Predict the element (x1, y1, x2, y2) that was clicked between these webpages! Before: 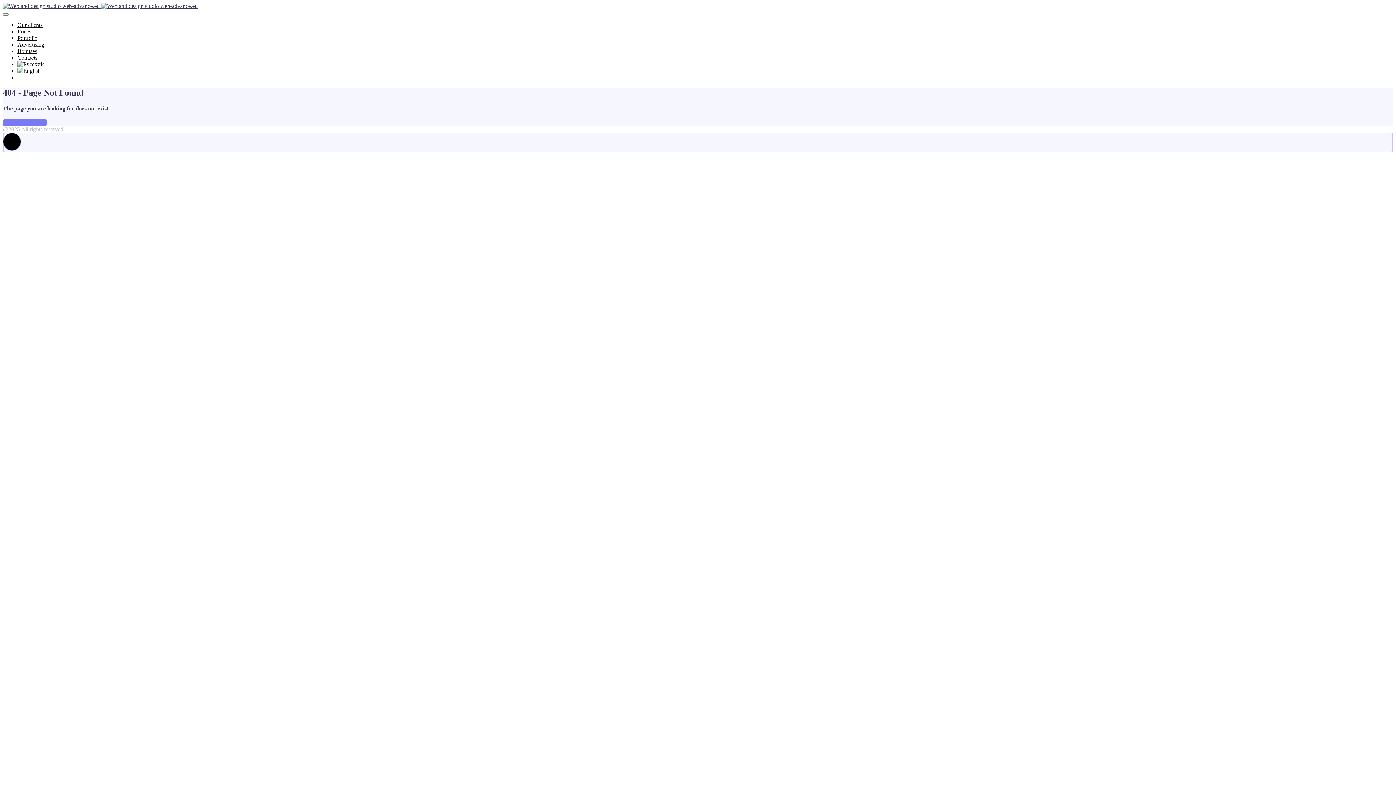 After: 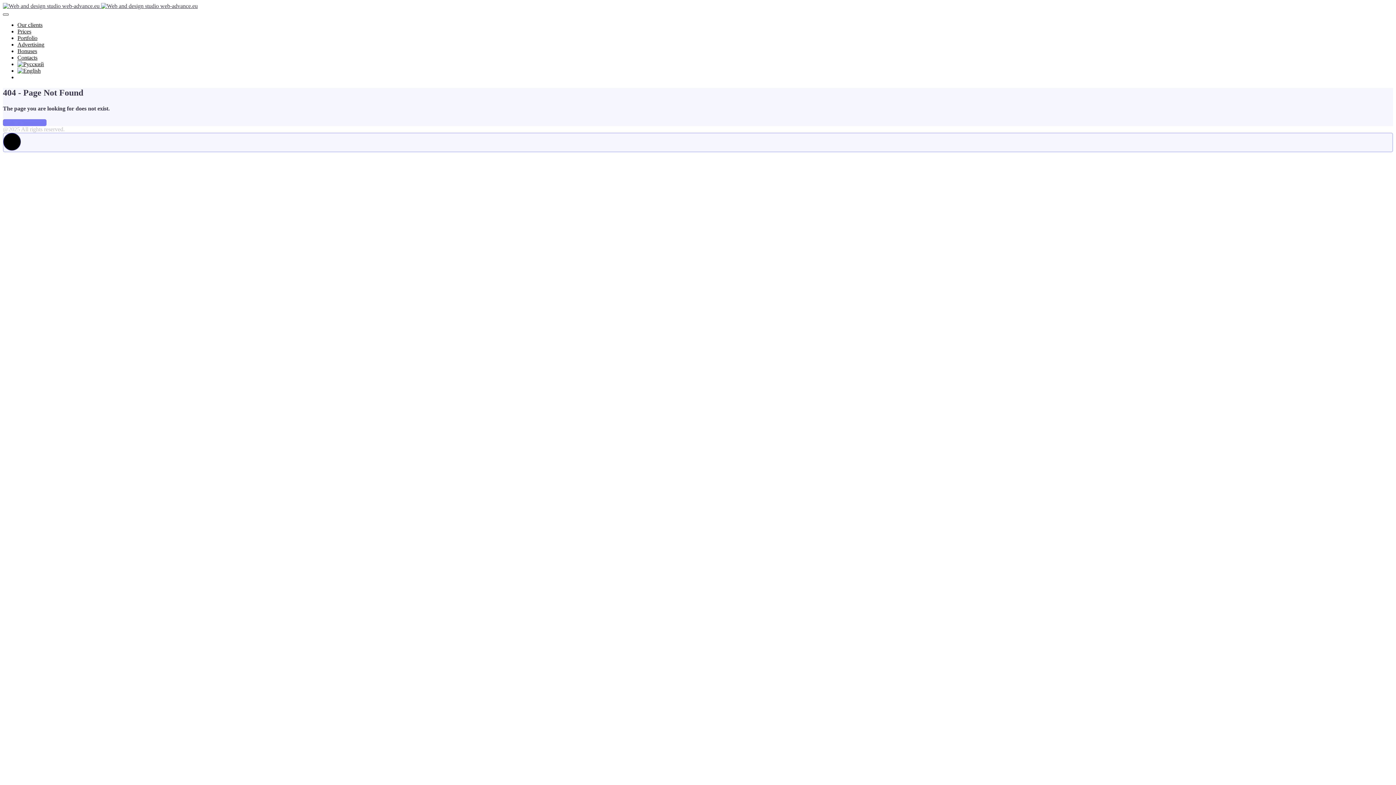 Action: bbox: (2, 13, 8, 15) label: Mobile menu